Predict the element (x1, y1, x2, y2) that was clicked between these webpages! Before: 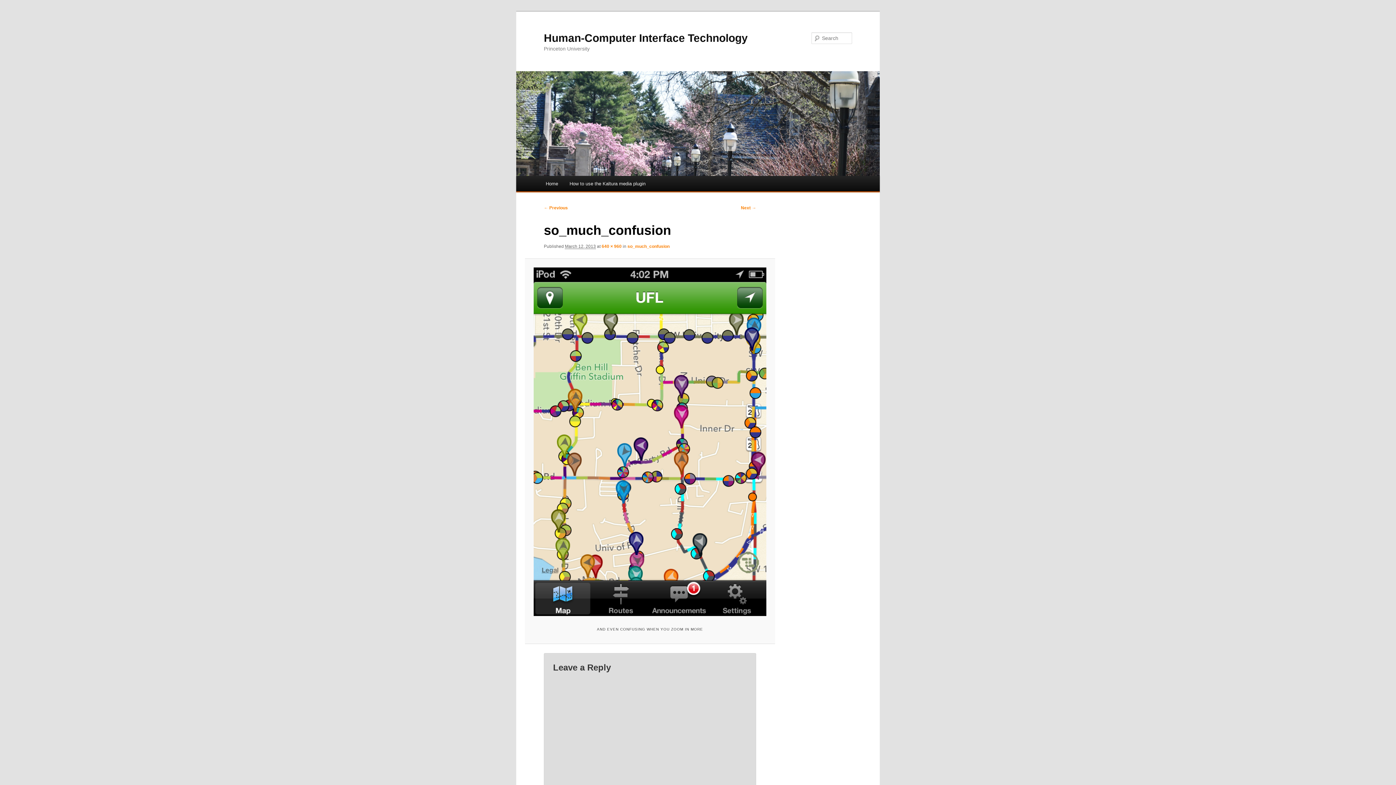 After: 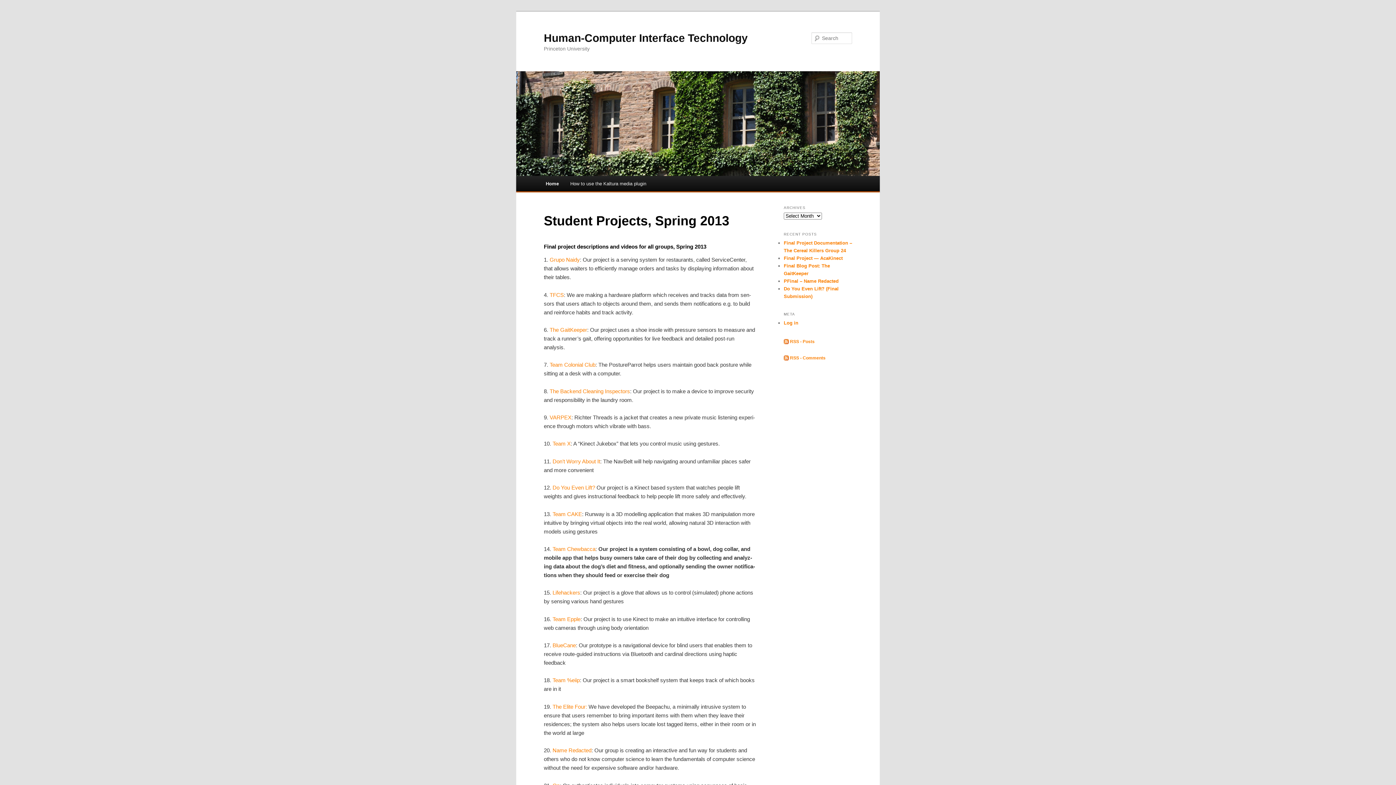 Action: bbox: (516, 71, 880, 176)